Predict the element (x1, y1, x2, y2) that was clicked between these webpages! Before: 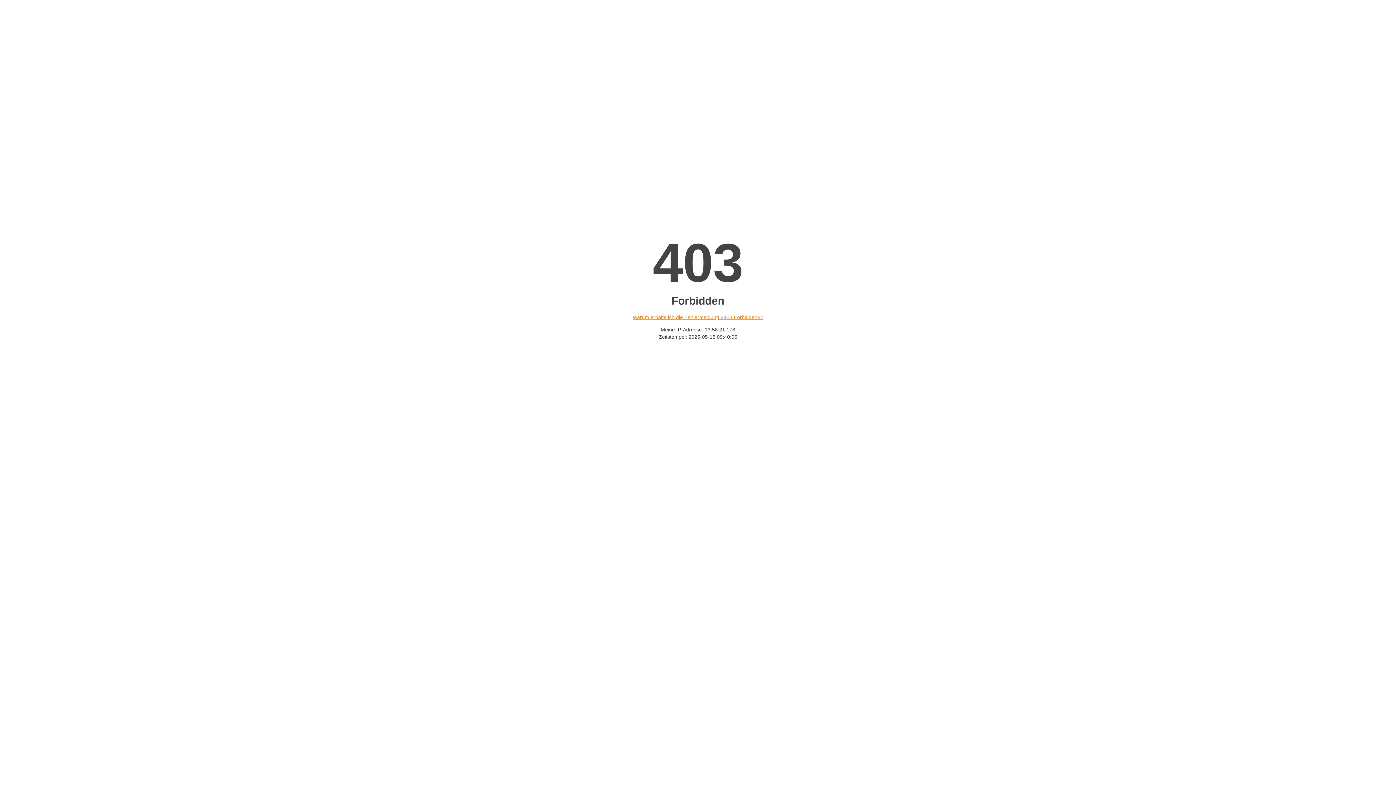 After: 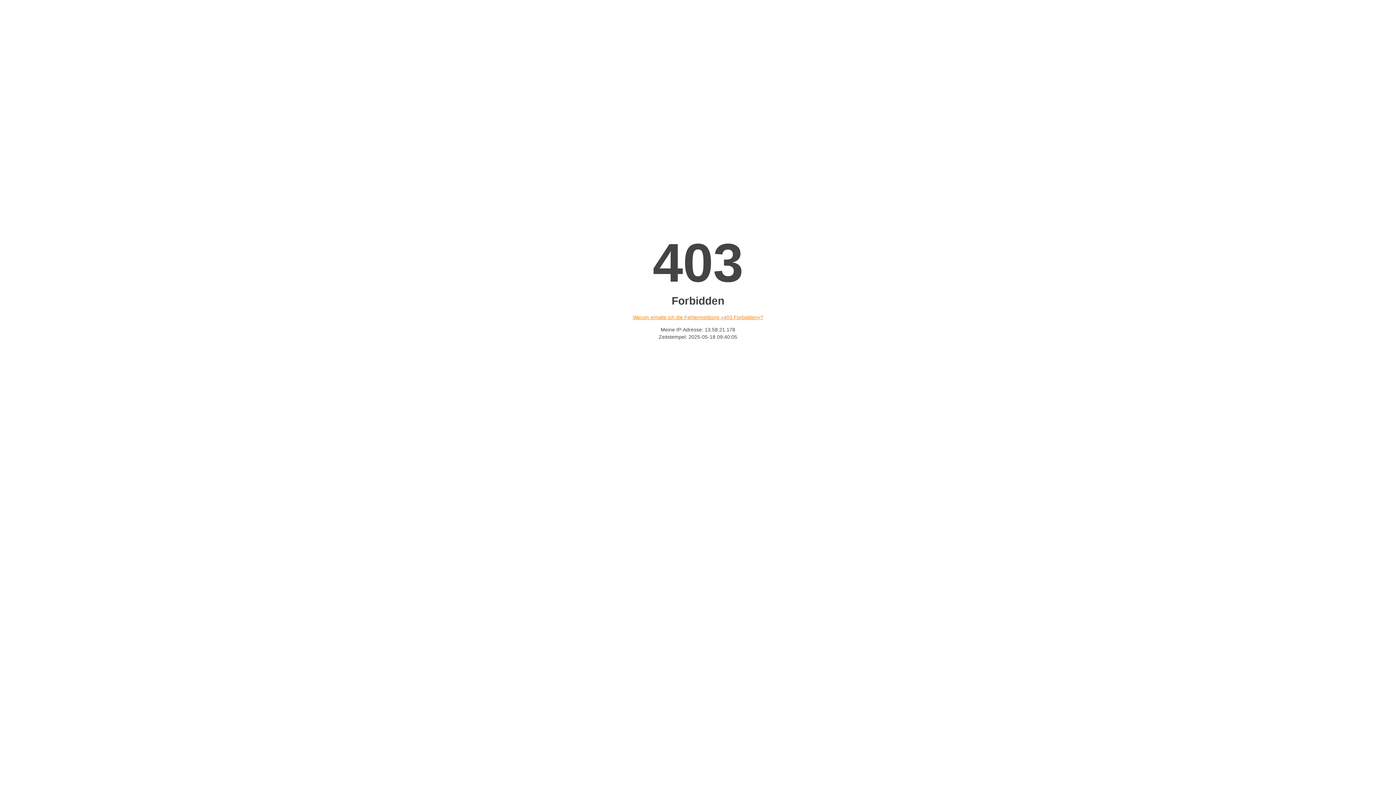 Action: label: Warum erhalte ich die Fehlermeldung «403 Forbidden»? bbox: (632, 314, 763, 320)